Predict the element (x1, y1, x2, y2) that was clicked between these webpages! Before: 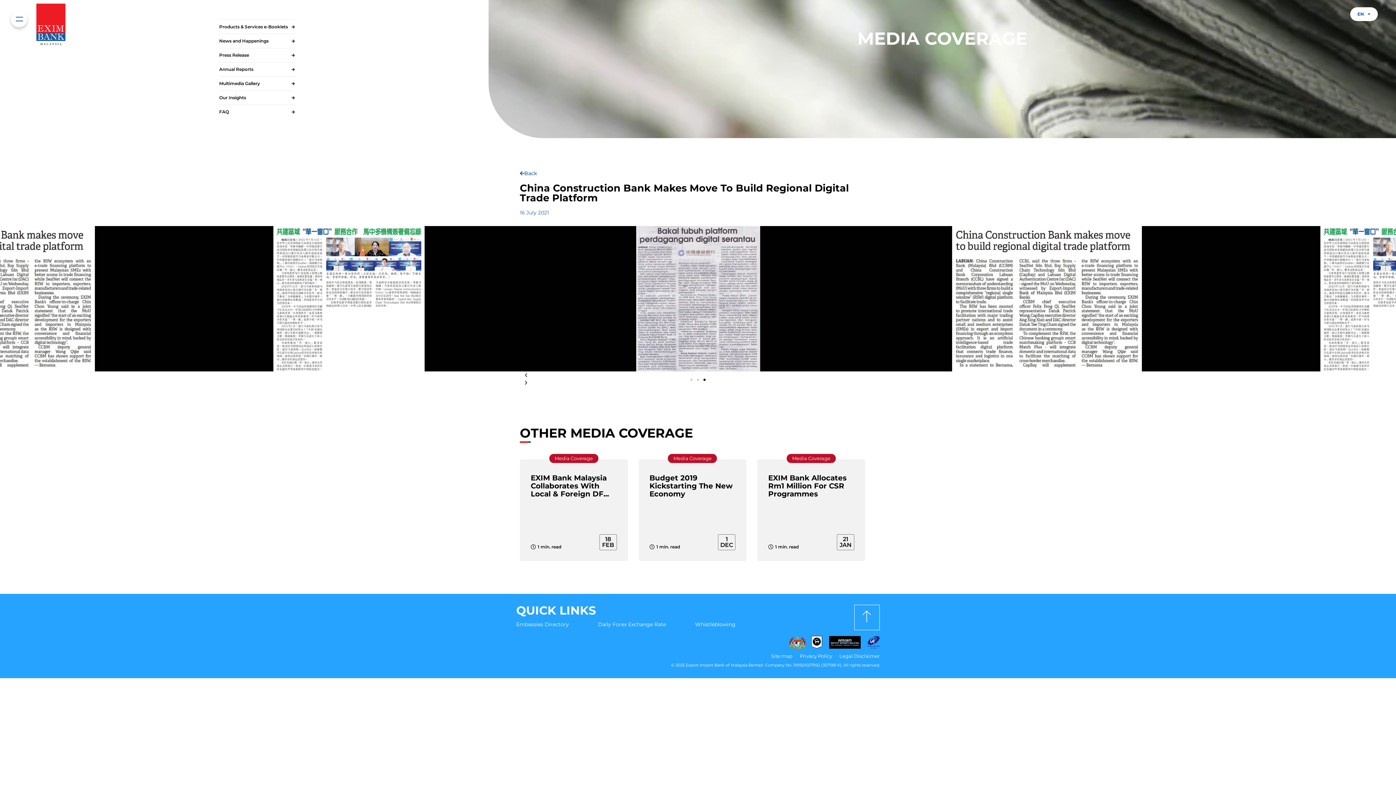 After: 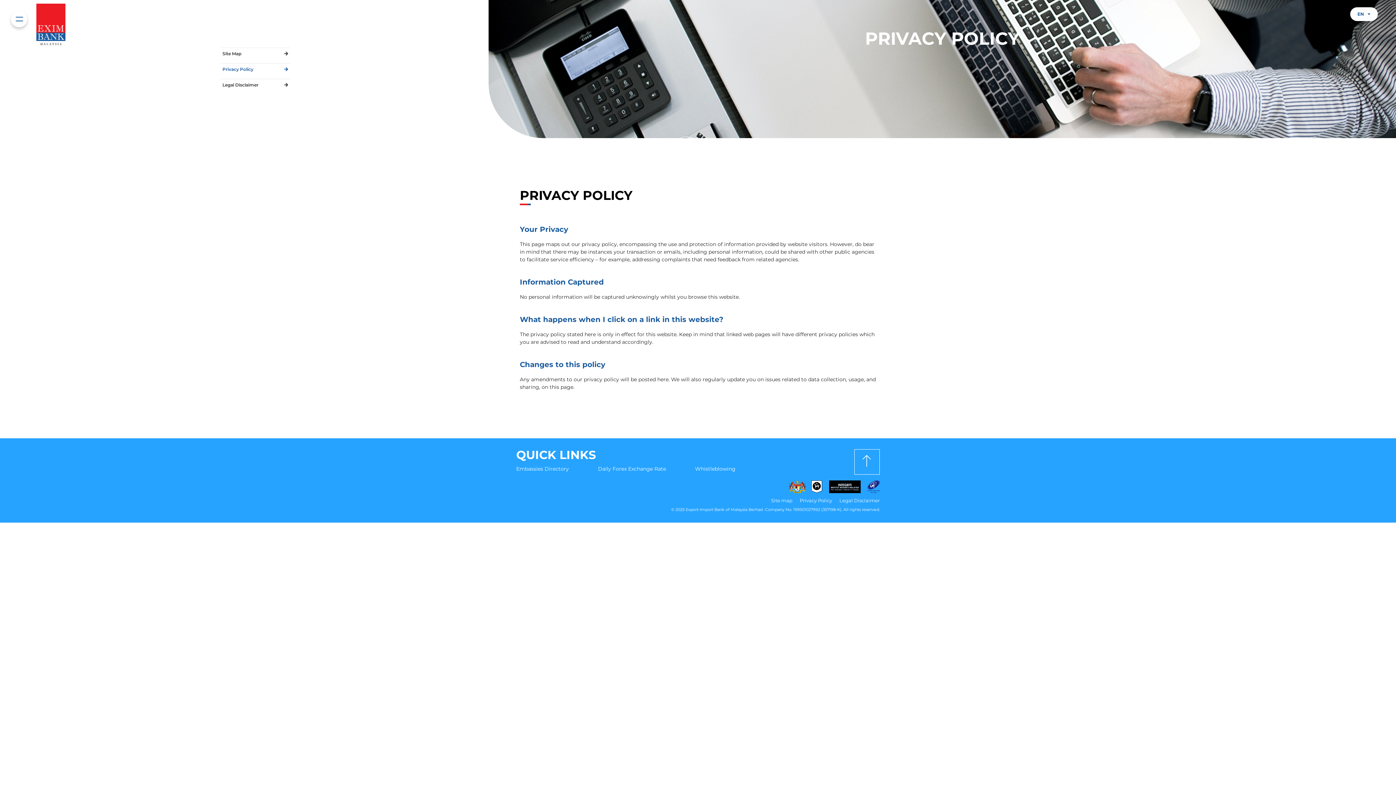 Action: bbox: (796, 652, 836, 660) label: Privacy Policy